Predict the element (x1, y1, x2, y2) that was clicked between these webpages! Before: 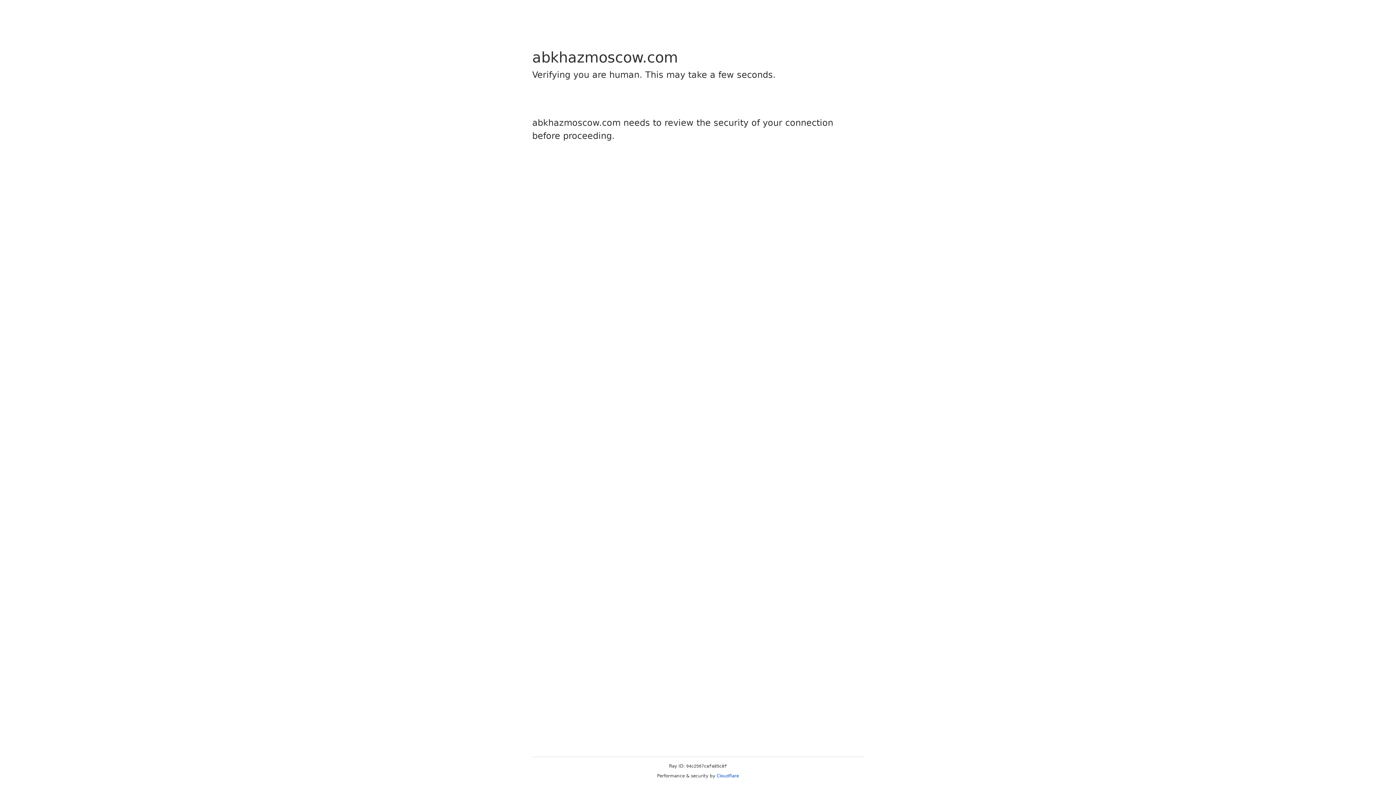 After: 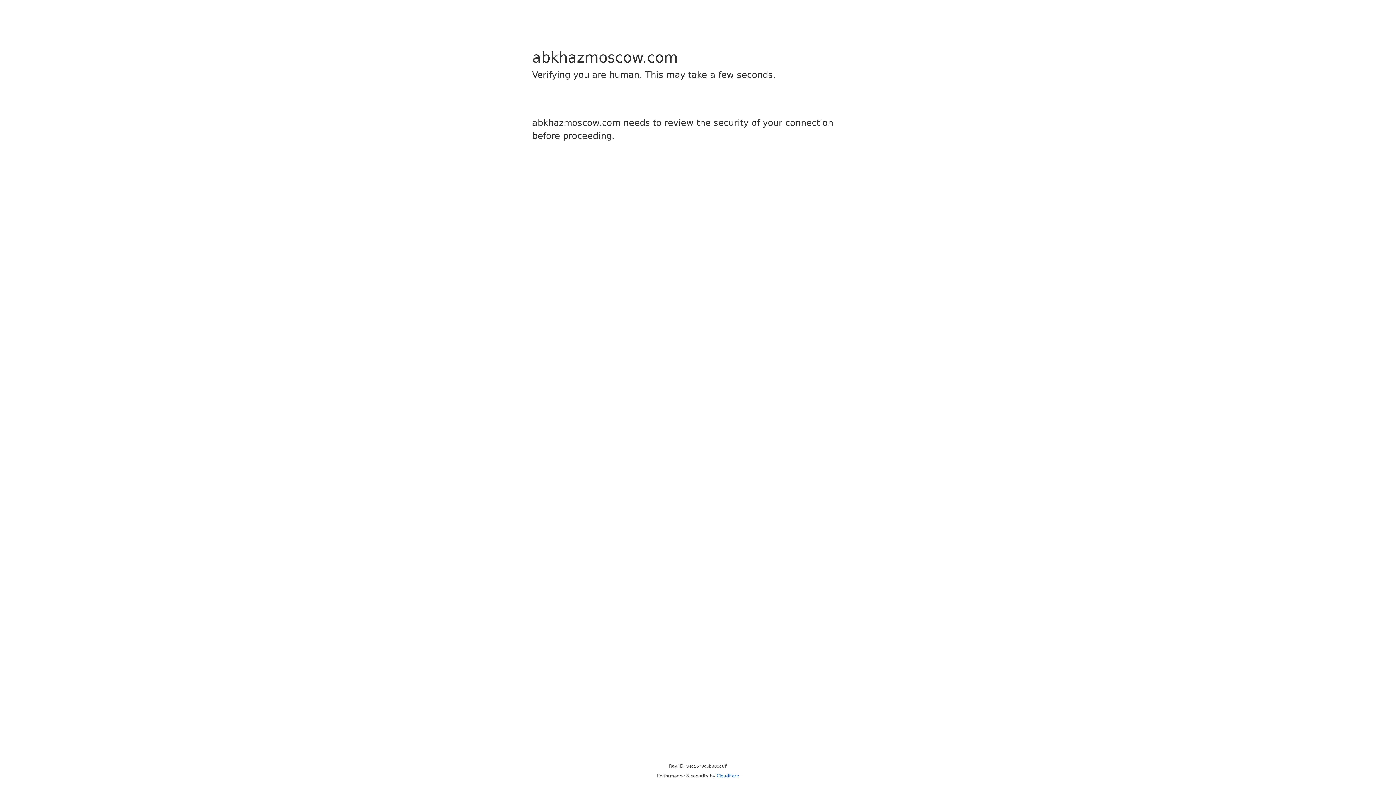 Action: label: Cloudflare bbox: (716, 773, 739, 778)